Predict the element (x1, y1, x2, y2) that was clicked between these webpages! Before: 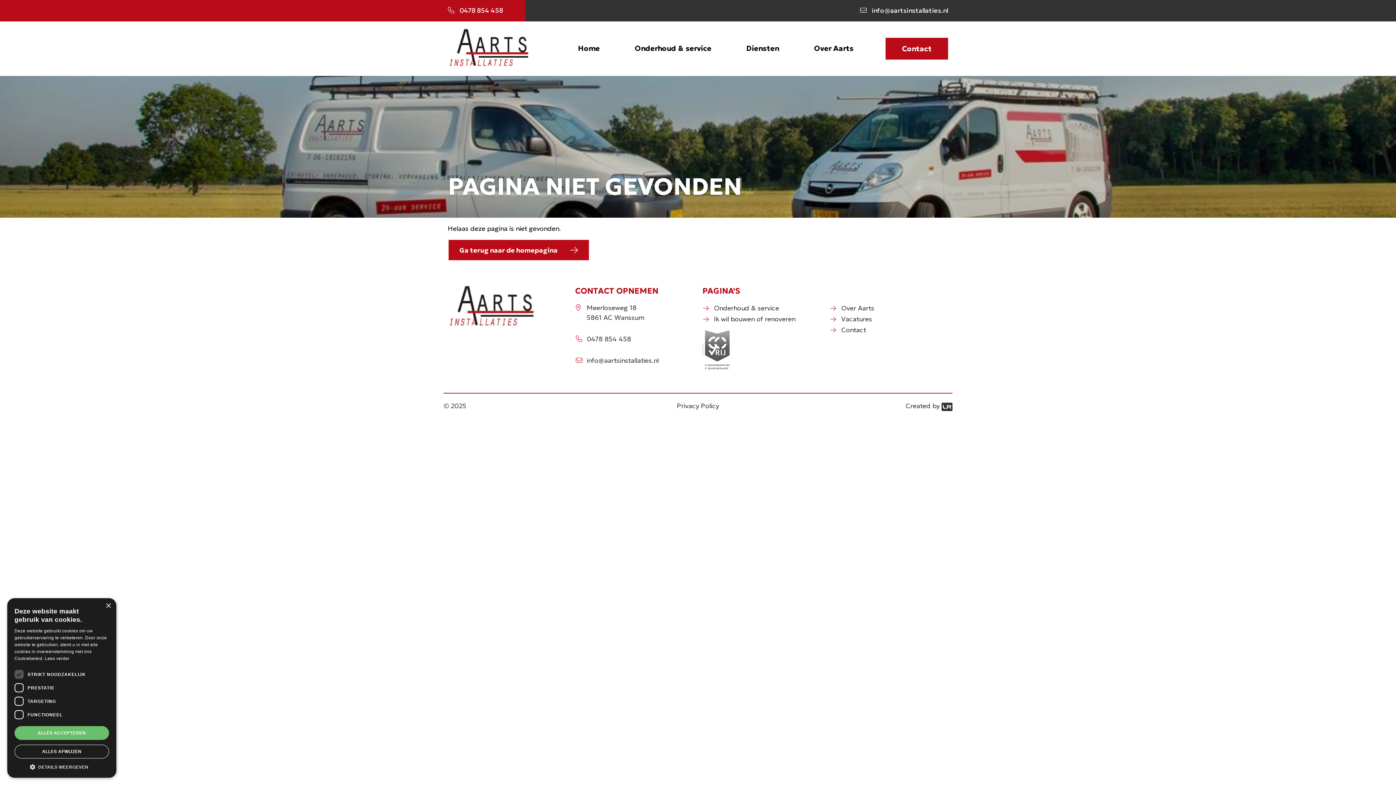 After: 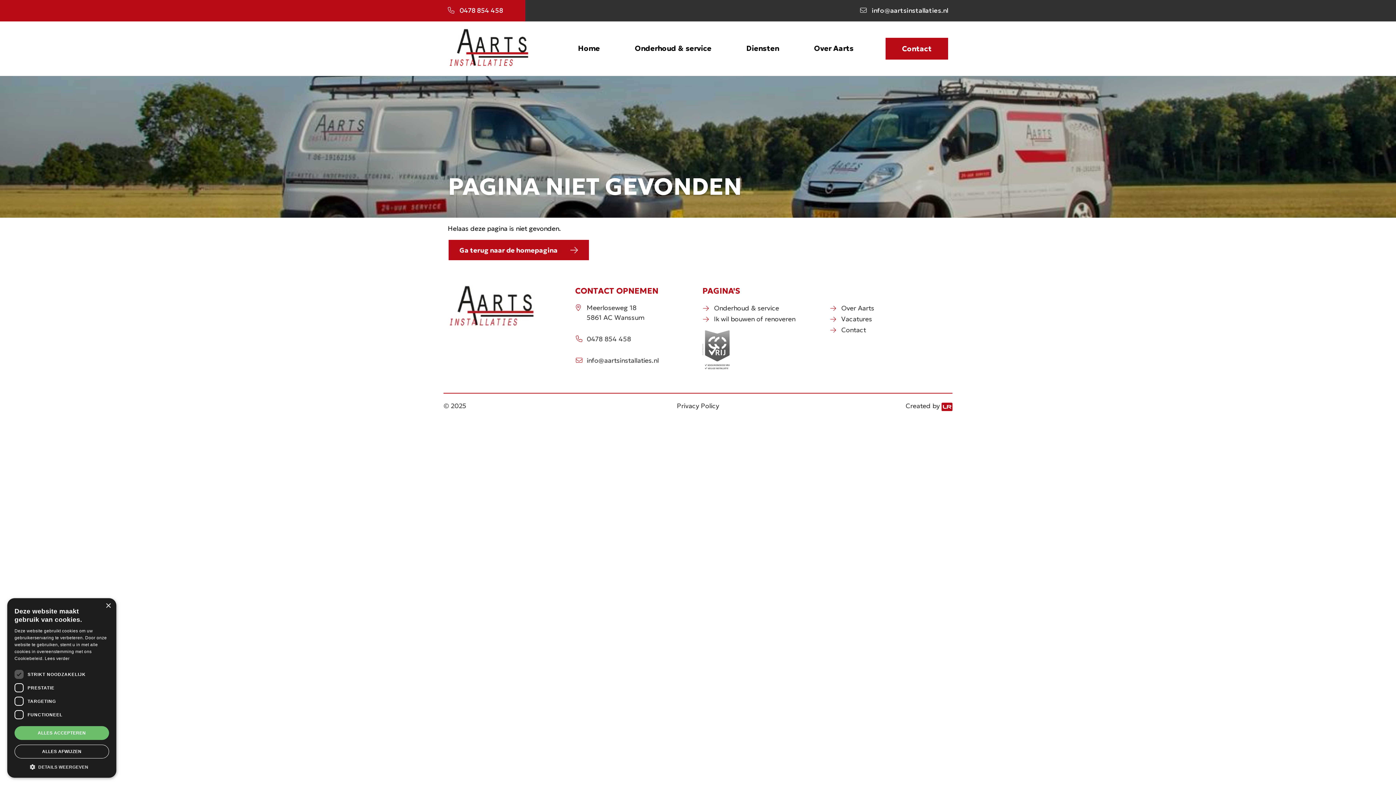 Action: bbox: (941, 401, 952, 410)